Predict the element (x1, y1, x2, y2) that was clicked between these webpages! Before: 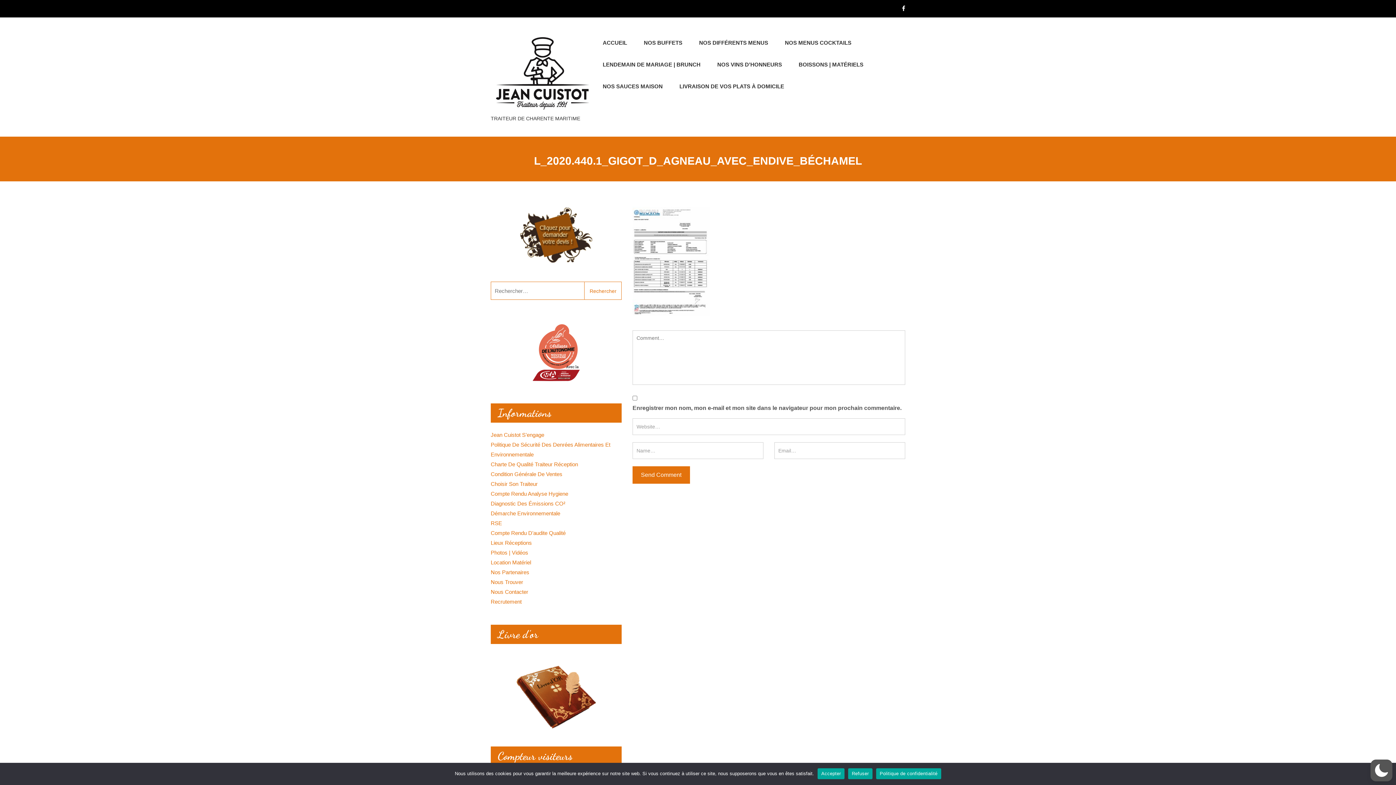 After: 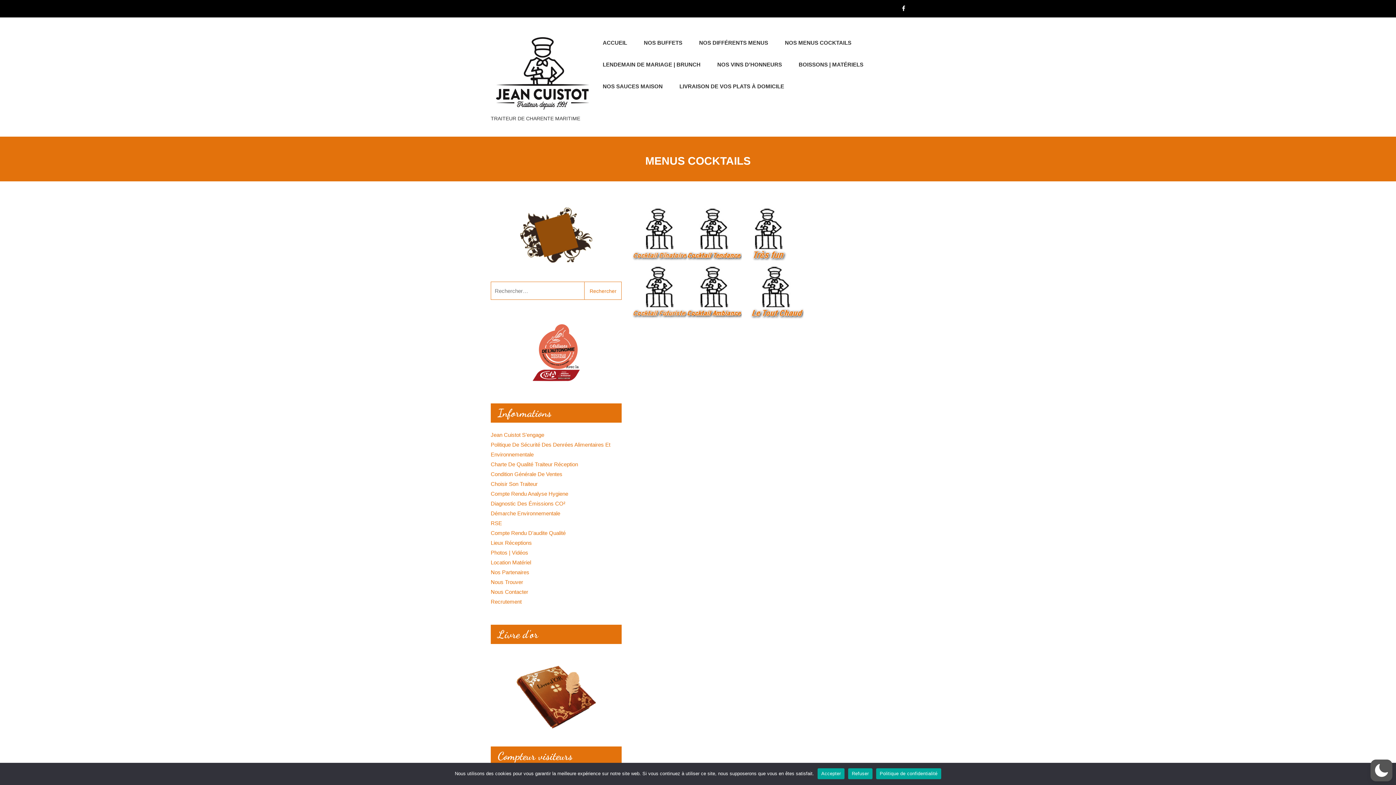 Action: label: NOS MENUS COCKTAILS bbox: (776, 32, 860, 53)